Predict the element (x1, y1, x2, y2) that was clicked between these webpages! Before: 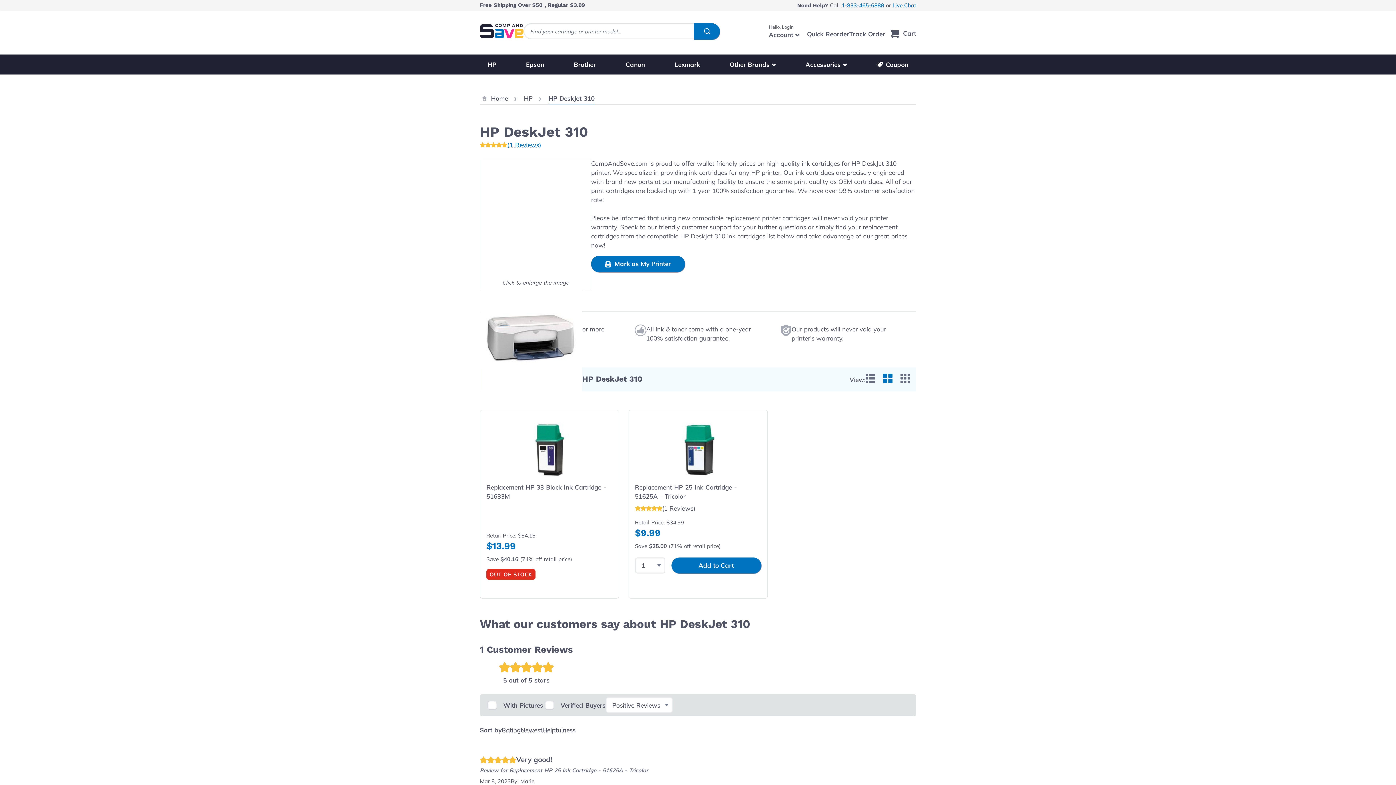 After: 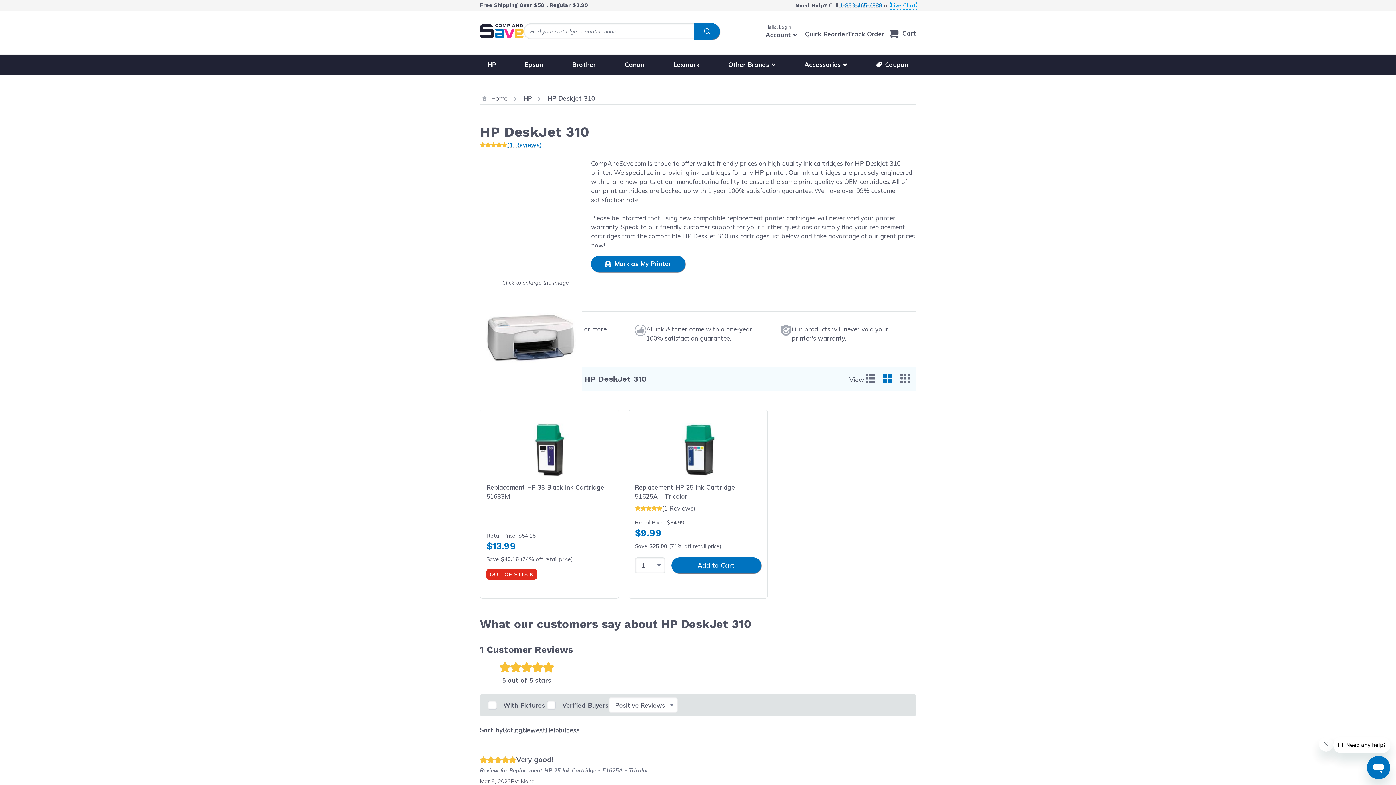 Action: label: Live Chat bbox: (892, 1, 916, 9)